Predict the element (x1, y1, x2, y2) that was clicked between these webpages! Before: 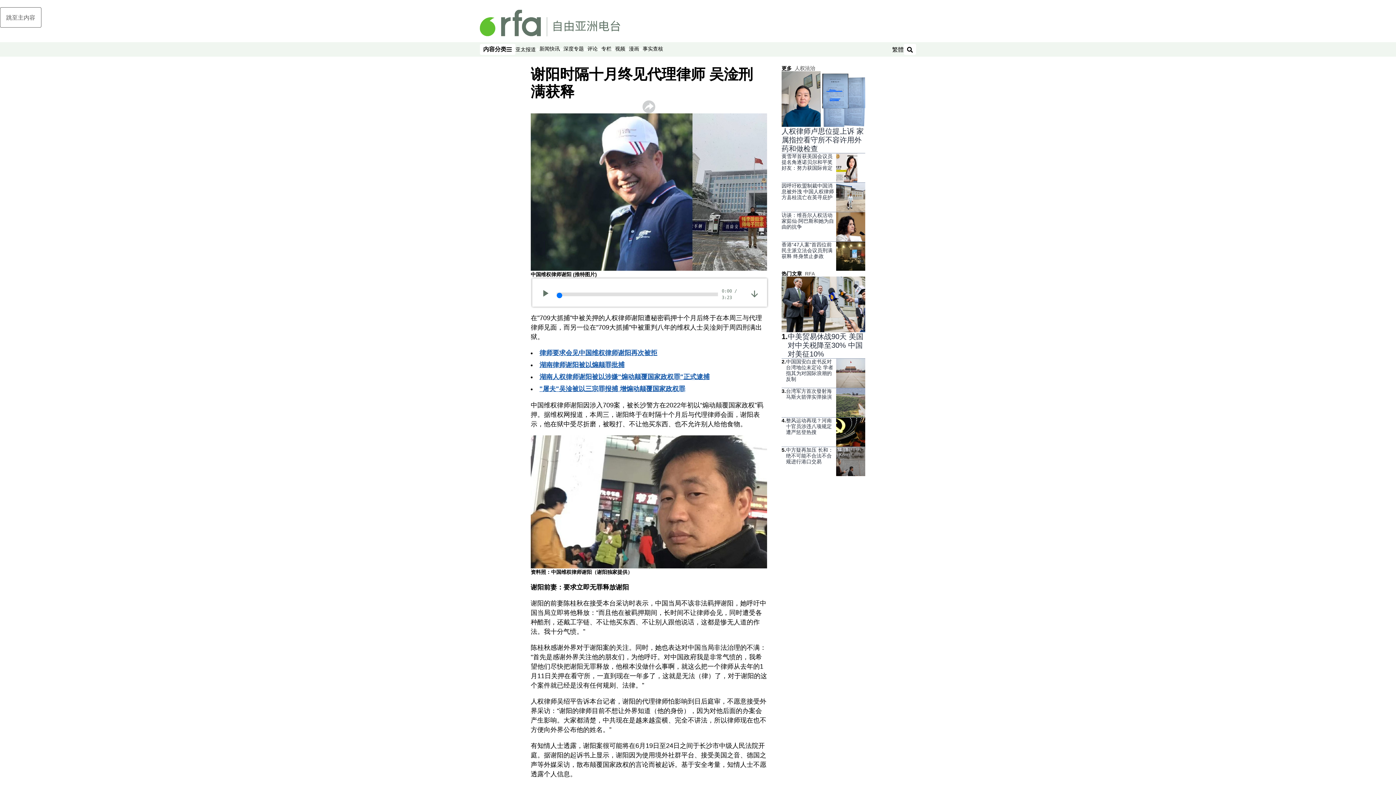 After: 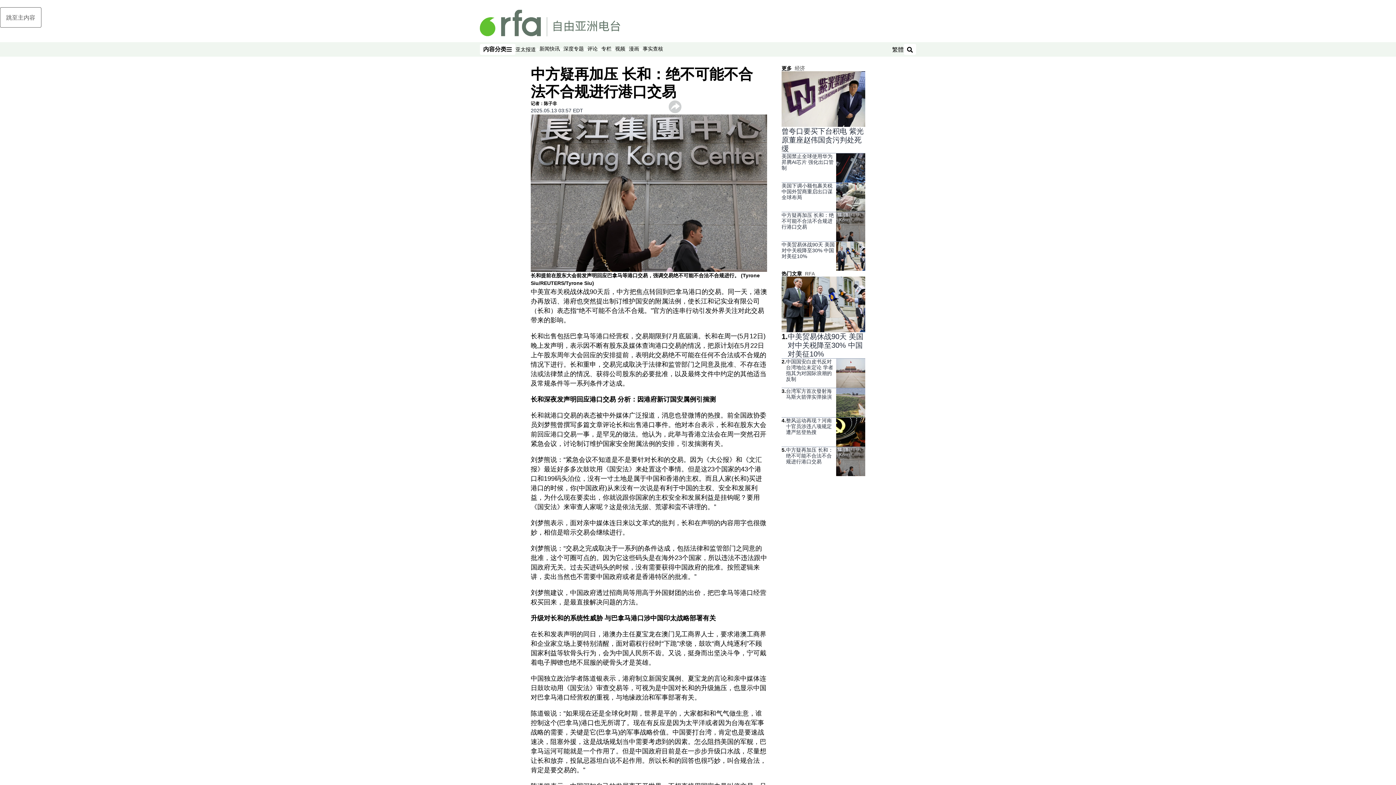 Action: bbox: (836, 447, 865, 476)